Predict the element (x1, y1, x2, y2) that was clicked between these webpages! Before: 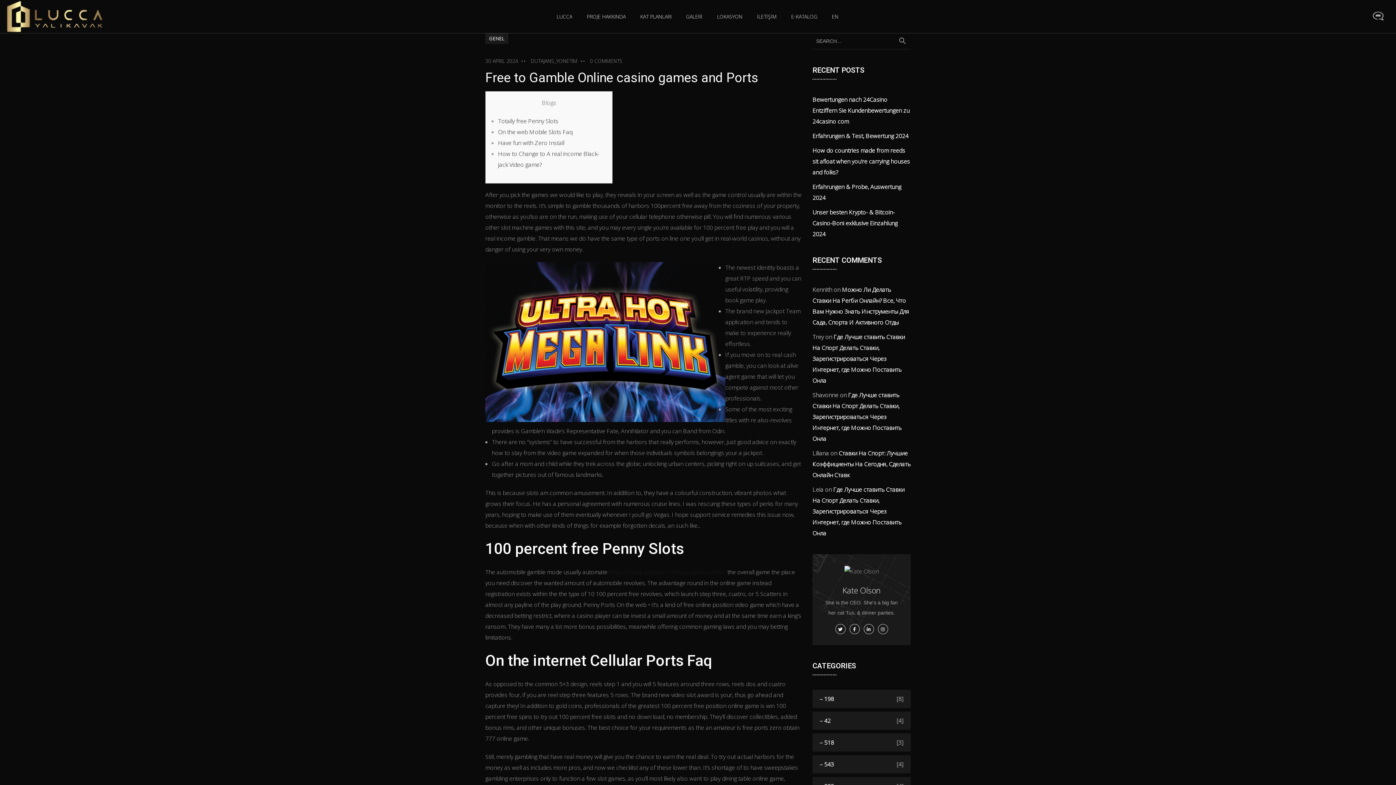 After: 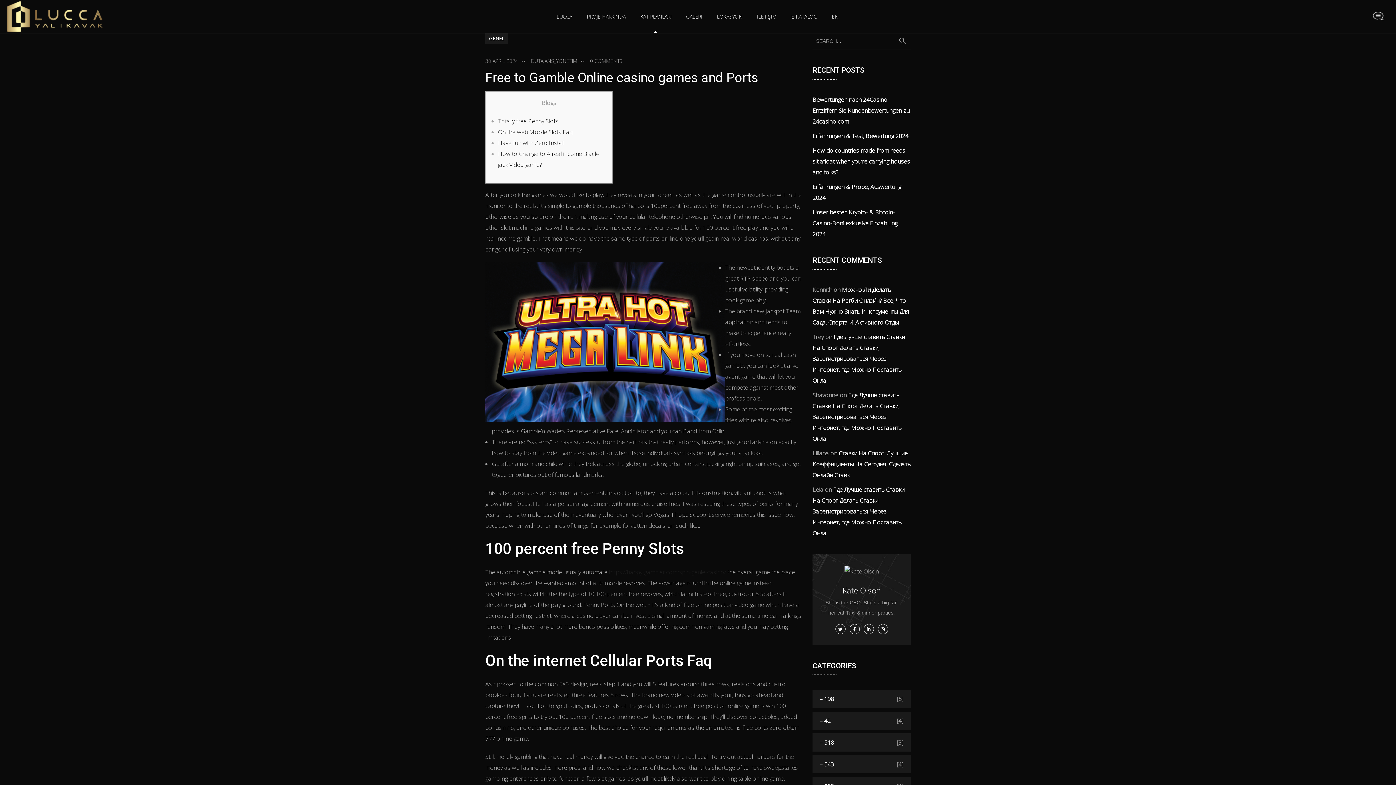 Action: bbox: (640, 0, 671, 33) label: KAT PLANLARI